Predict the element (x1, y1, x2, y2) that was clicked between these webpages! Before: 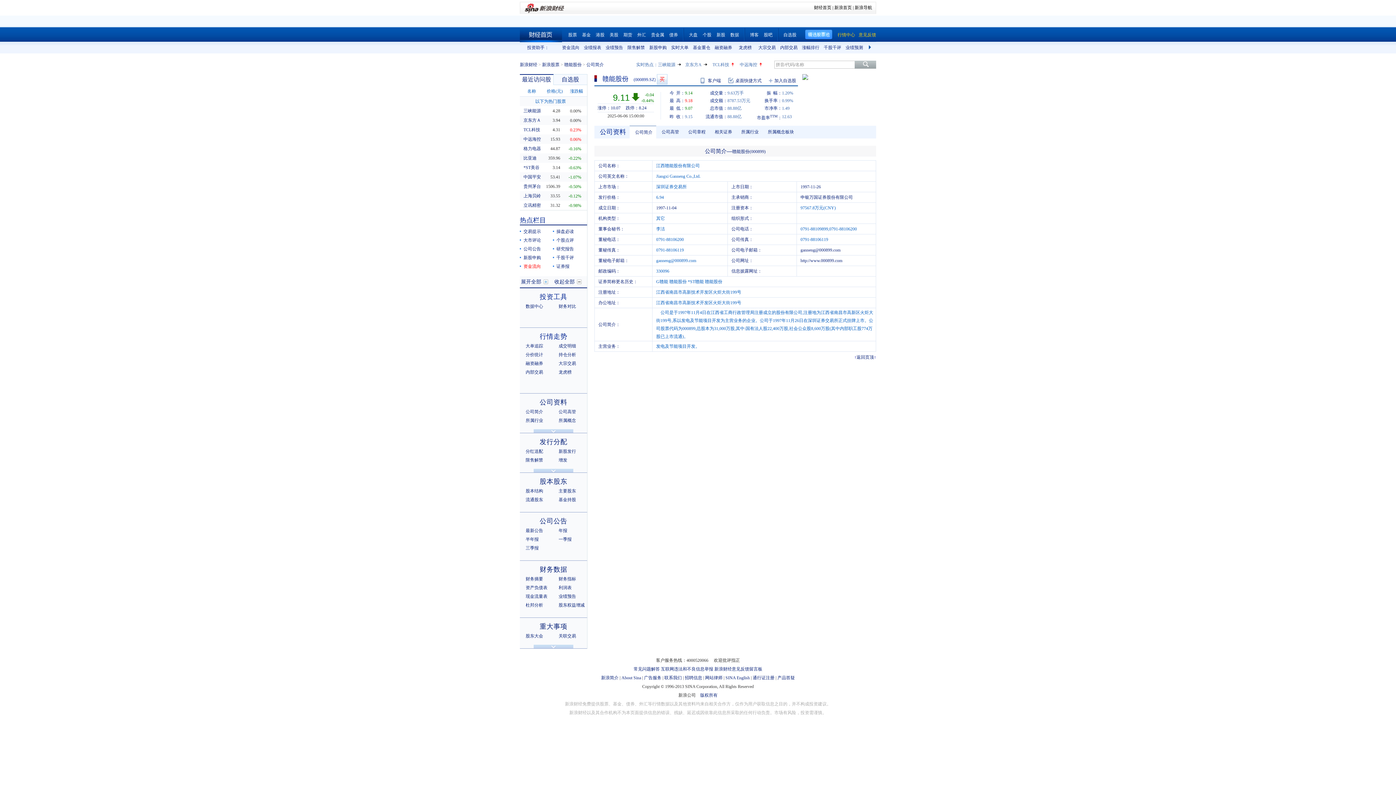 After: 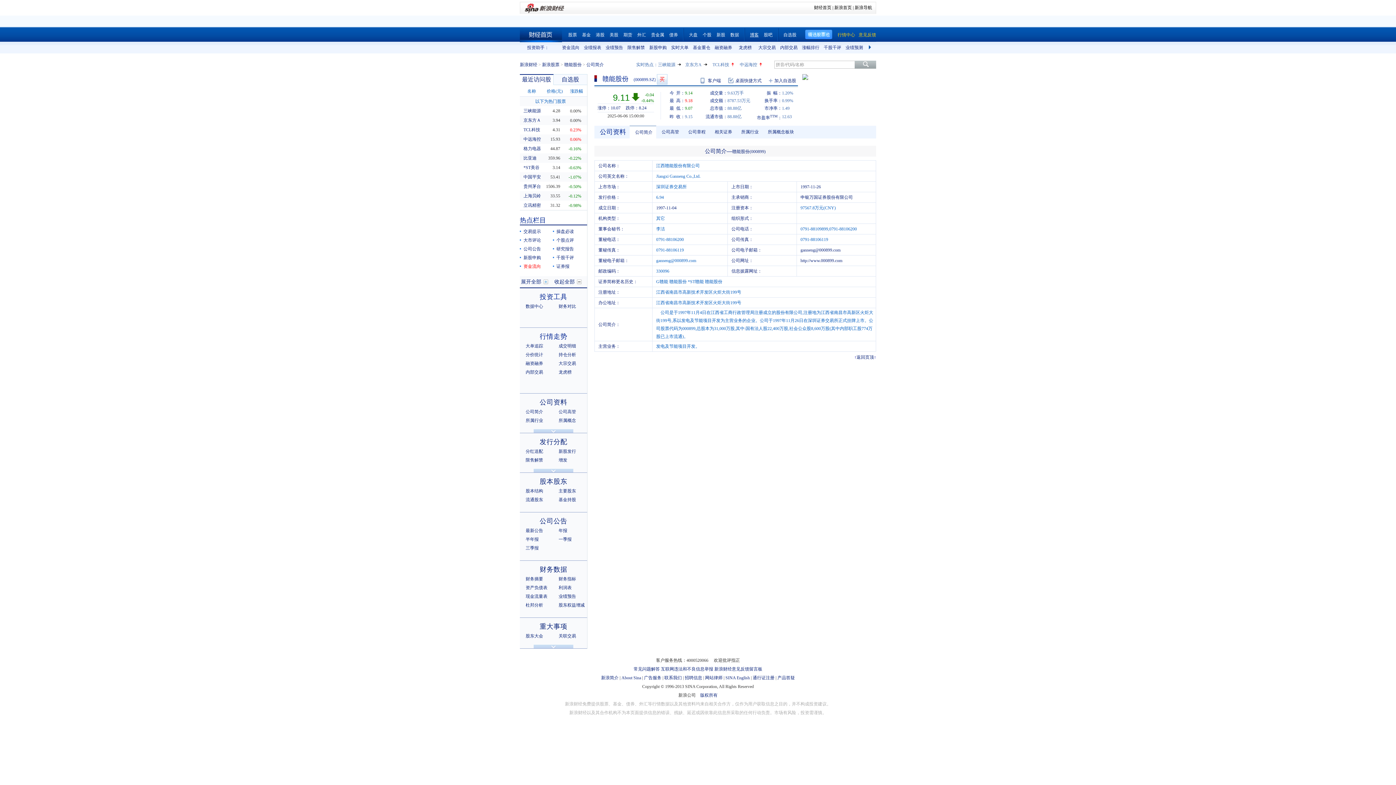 Action: label: 博客 bbox: (750, 32, 758, 37)